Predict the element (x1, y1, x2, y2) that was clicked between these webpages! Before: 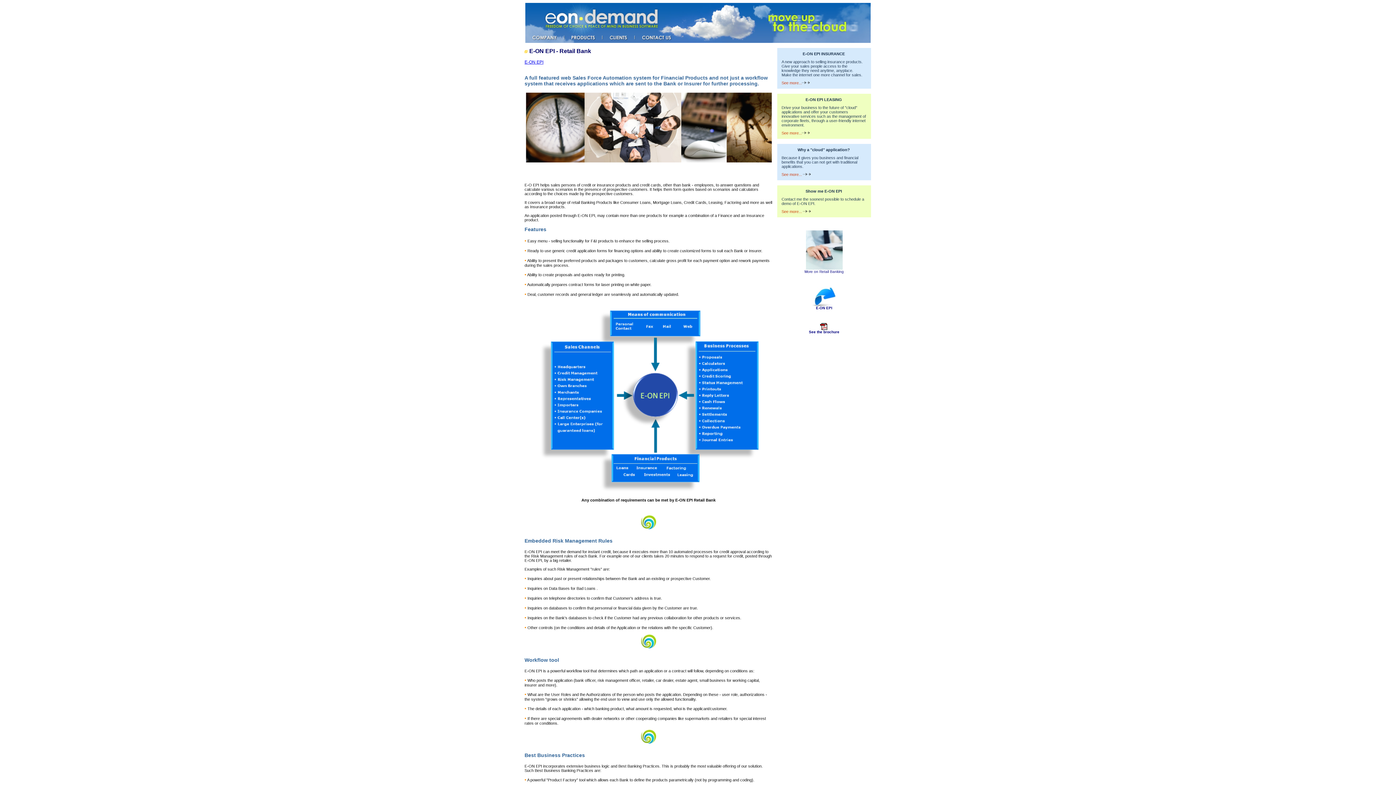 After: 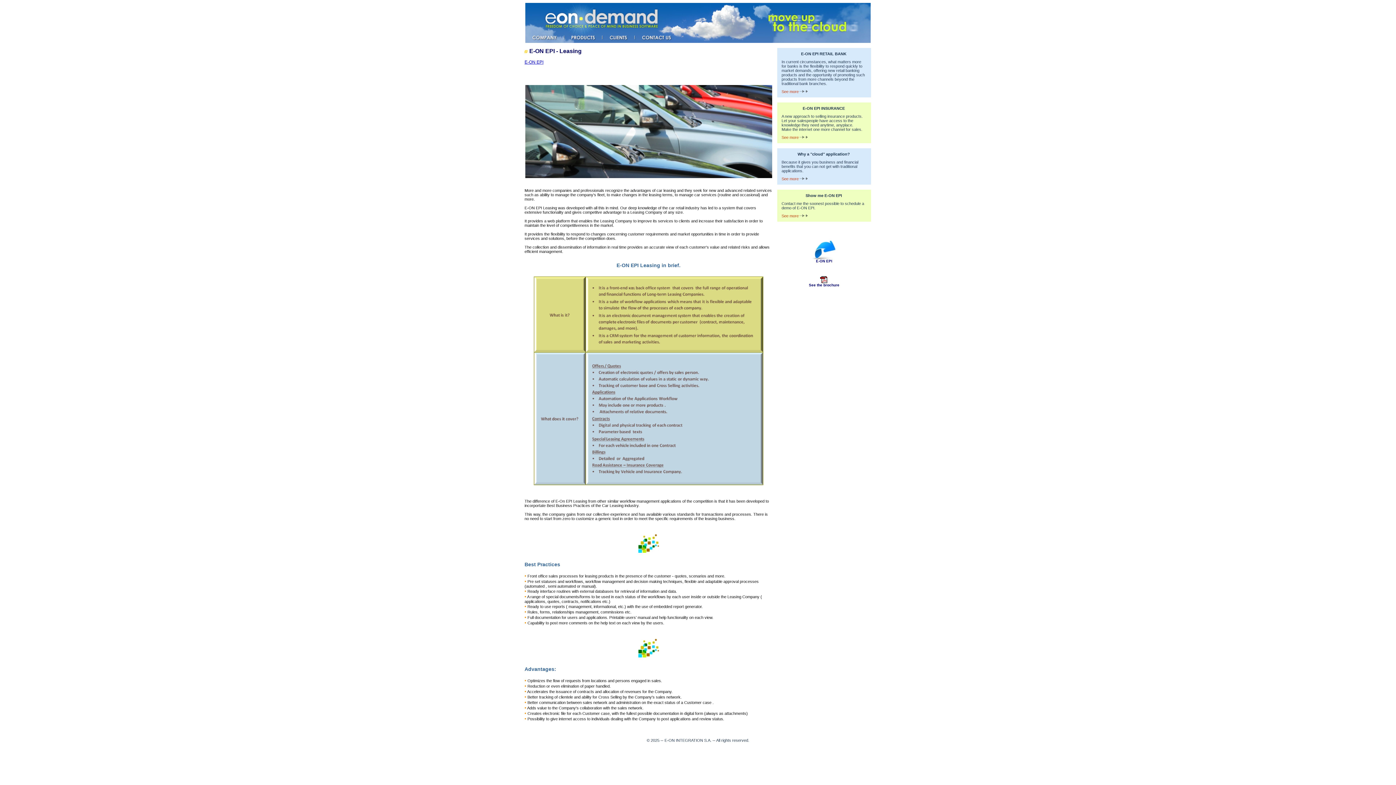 Action: label: See more... bbox: (781, 130, 810, 135)